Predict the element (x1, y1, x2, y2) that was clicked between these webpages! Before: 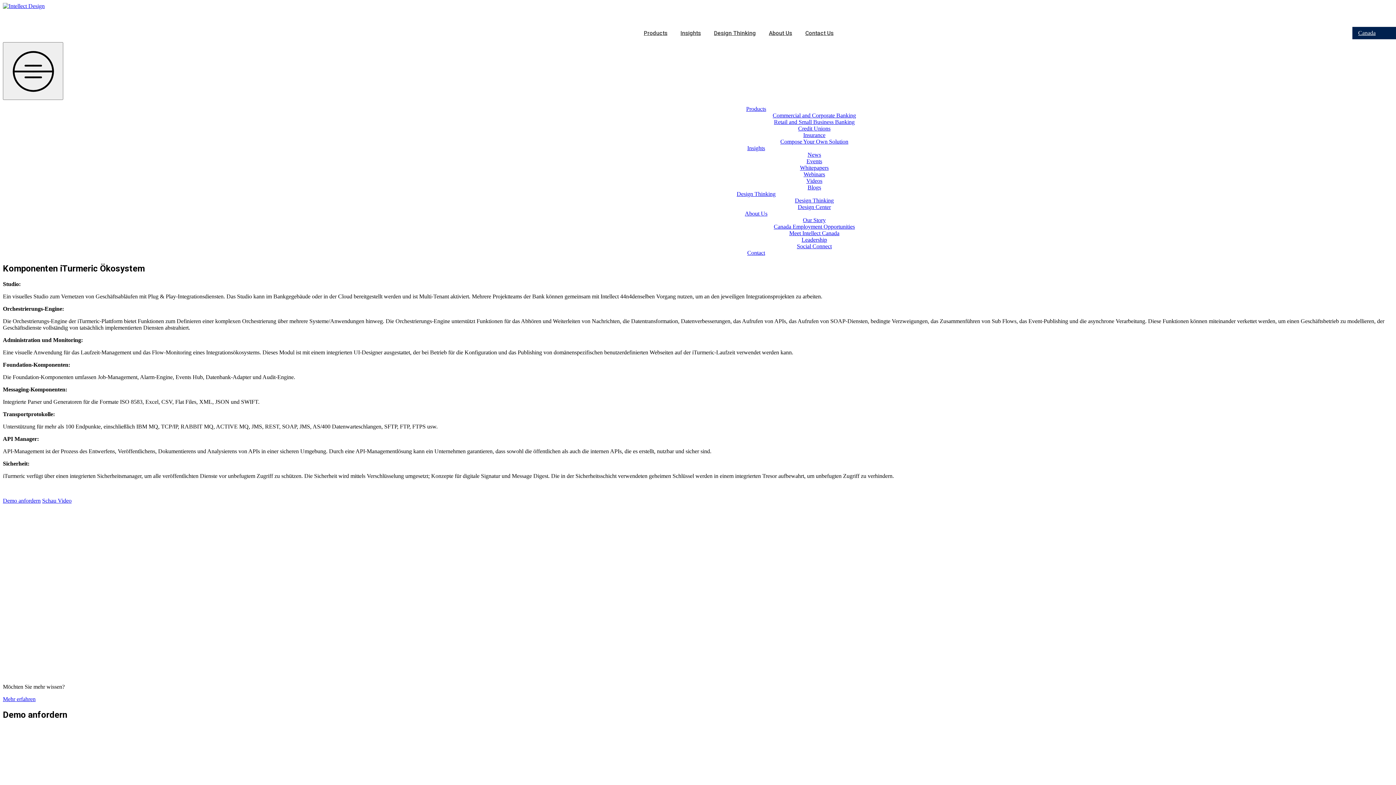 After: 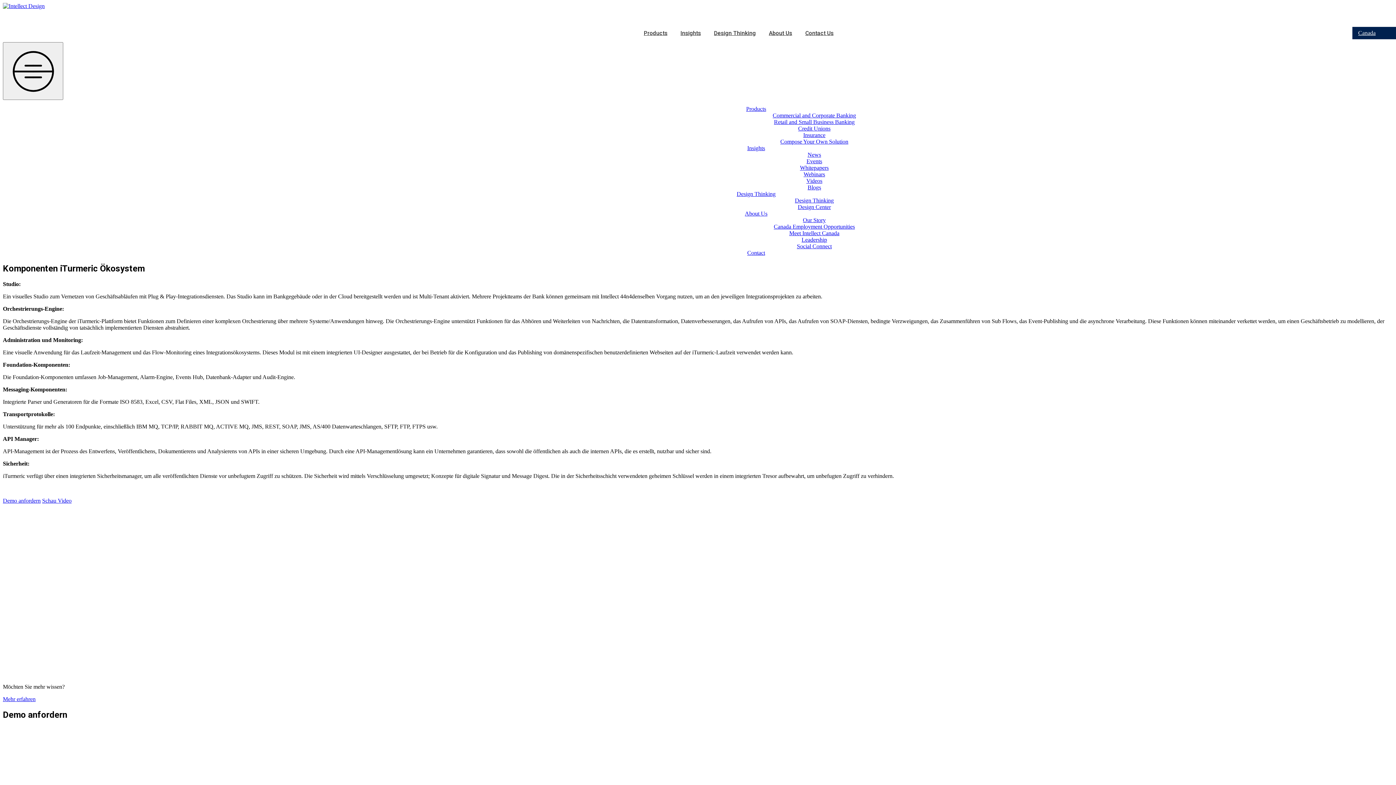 Action: bbox: (42, 497, 71, 503) label: Schau Video